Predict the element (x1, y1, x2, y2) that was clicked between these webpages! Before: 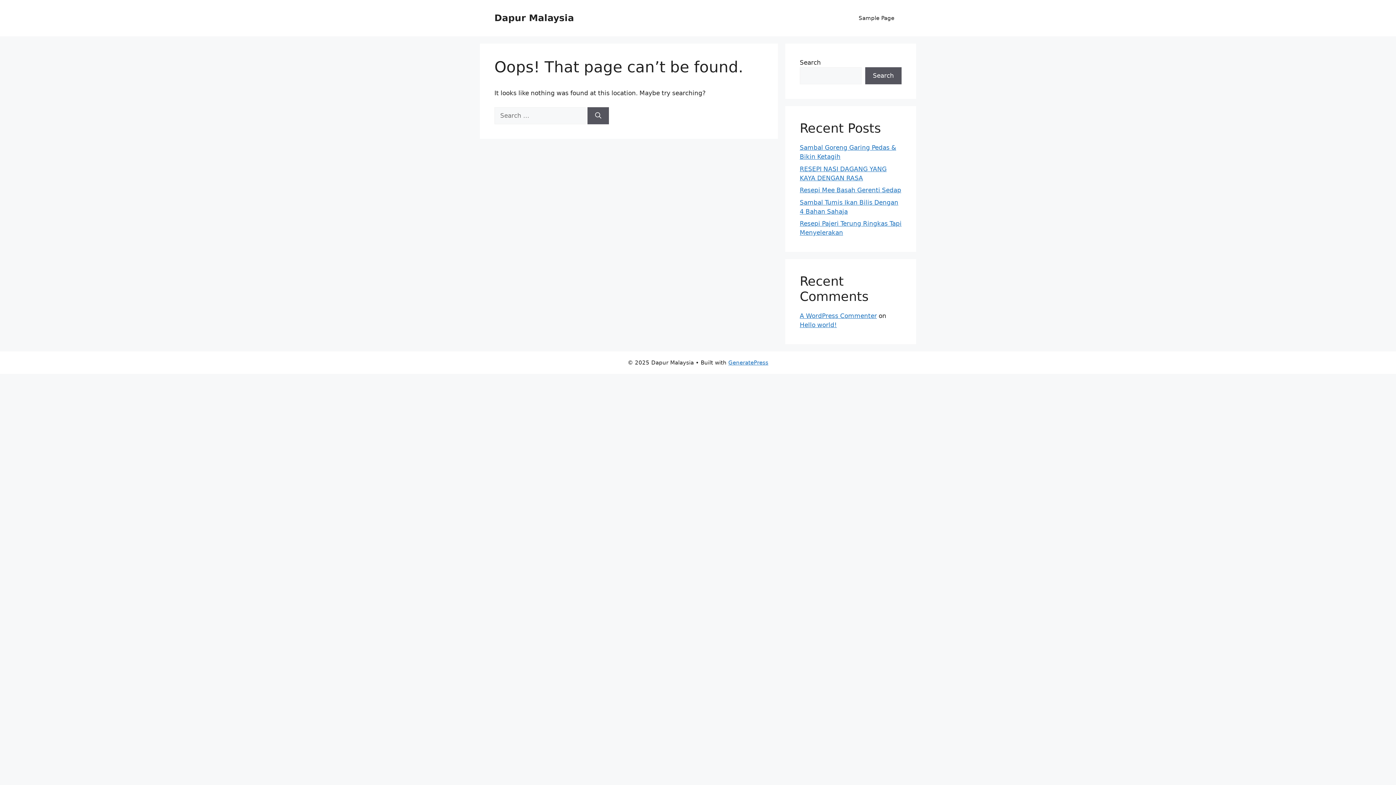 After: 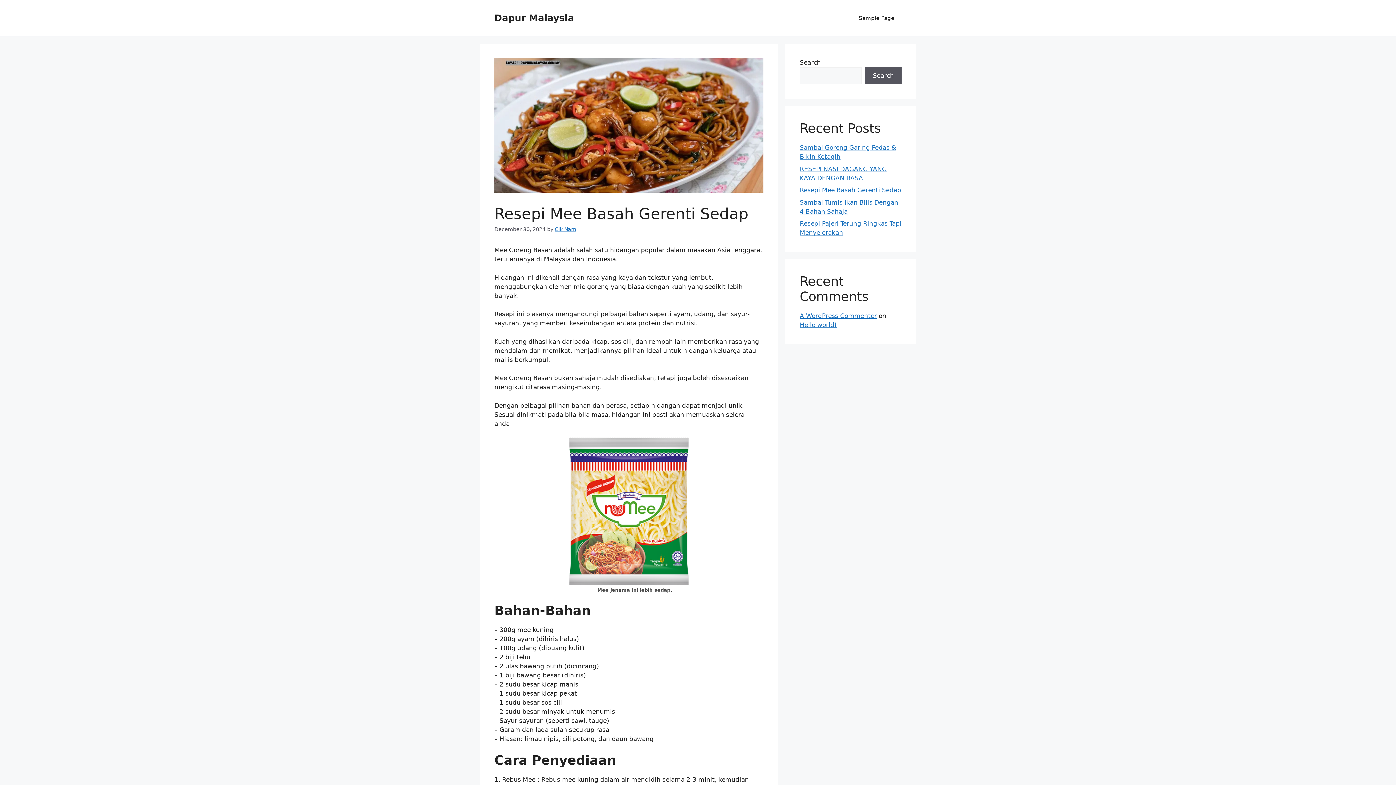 Action: label: Resepi Mee Basah Gerenti Sedap bbox: (800, 186, 901, 193)